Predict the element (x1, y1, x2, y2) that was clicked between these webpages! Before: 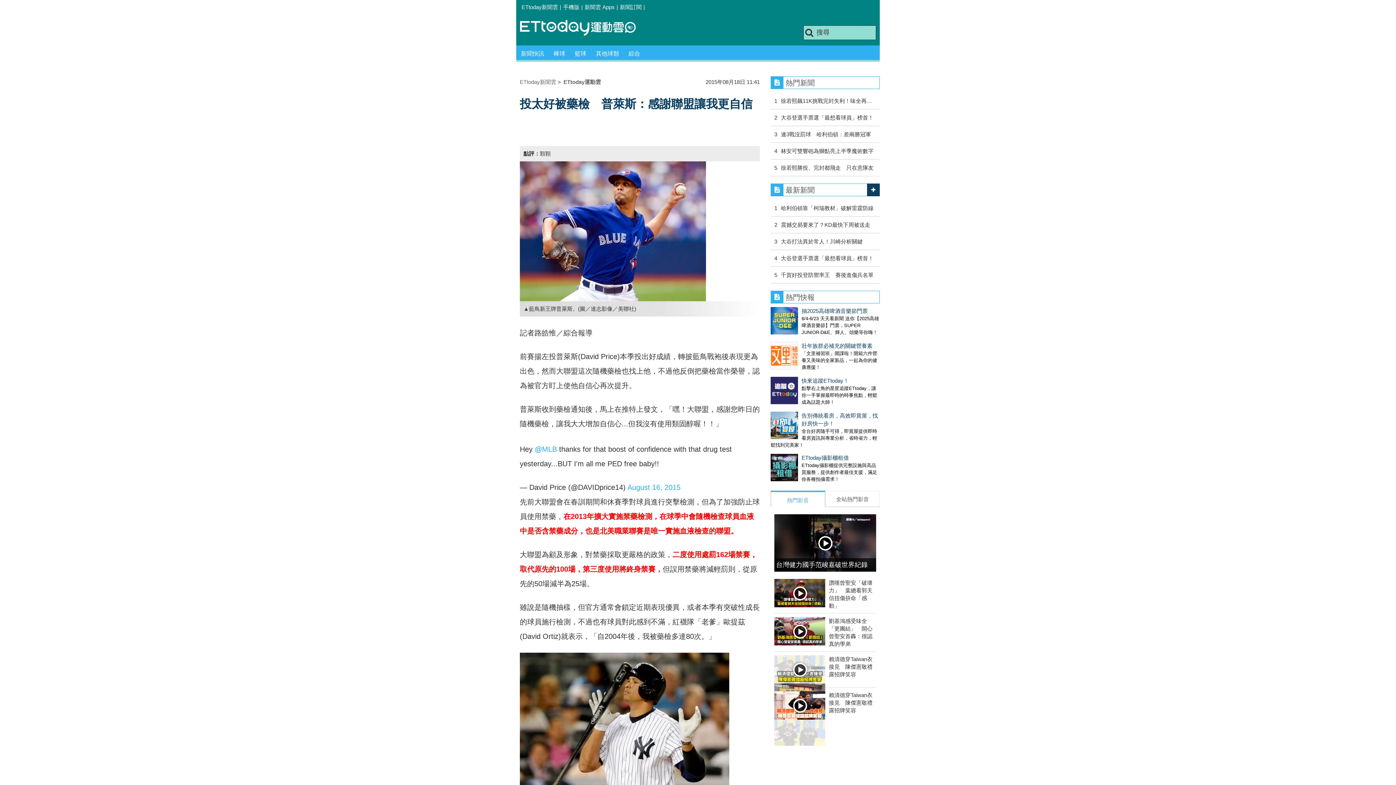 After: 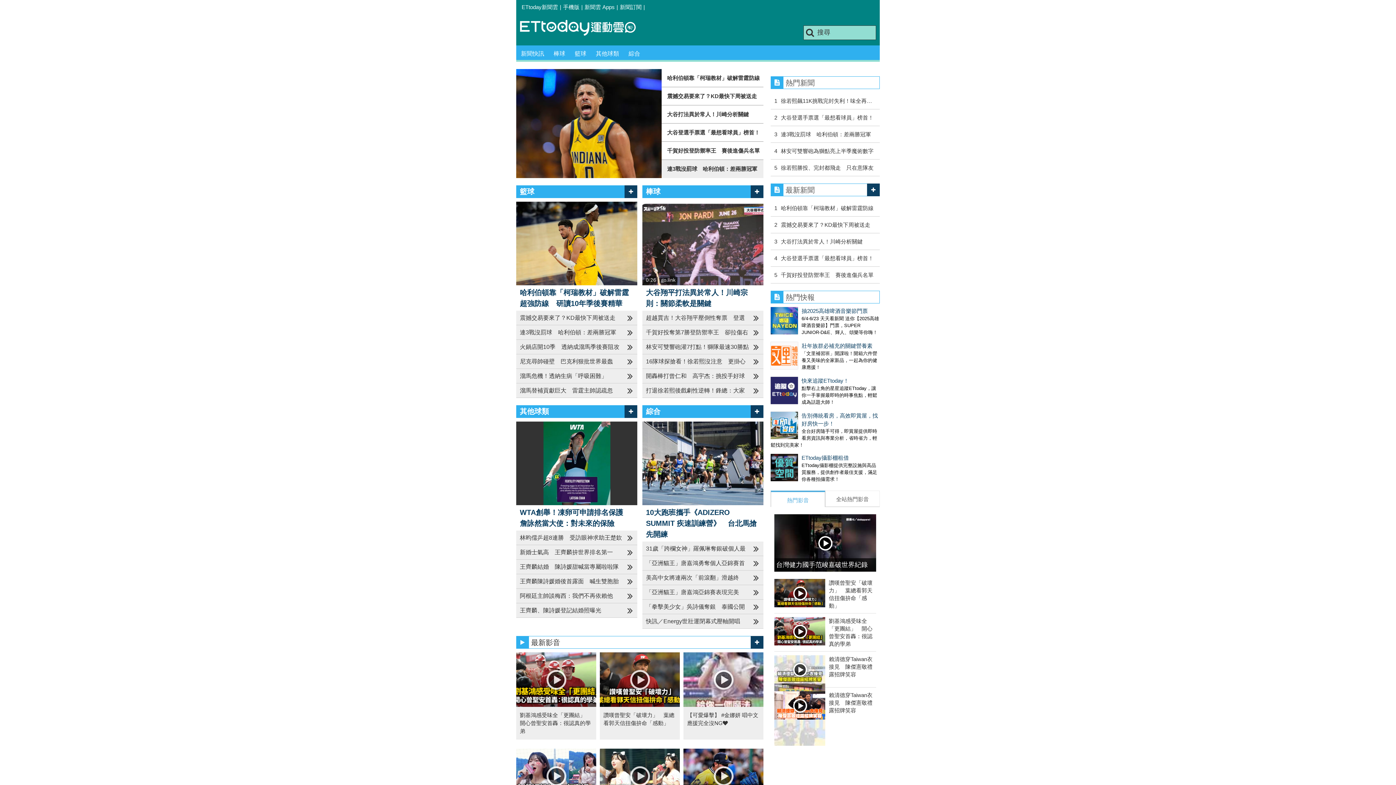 Action: bbox: (520, 20, 647, 36) label: 運動雲